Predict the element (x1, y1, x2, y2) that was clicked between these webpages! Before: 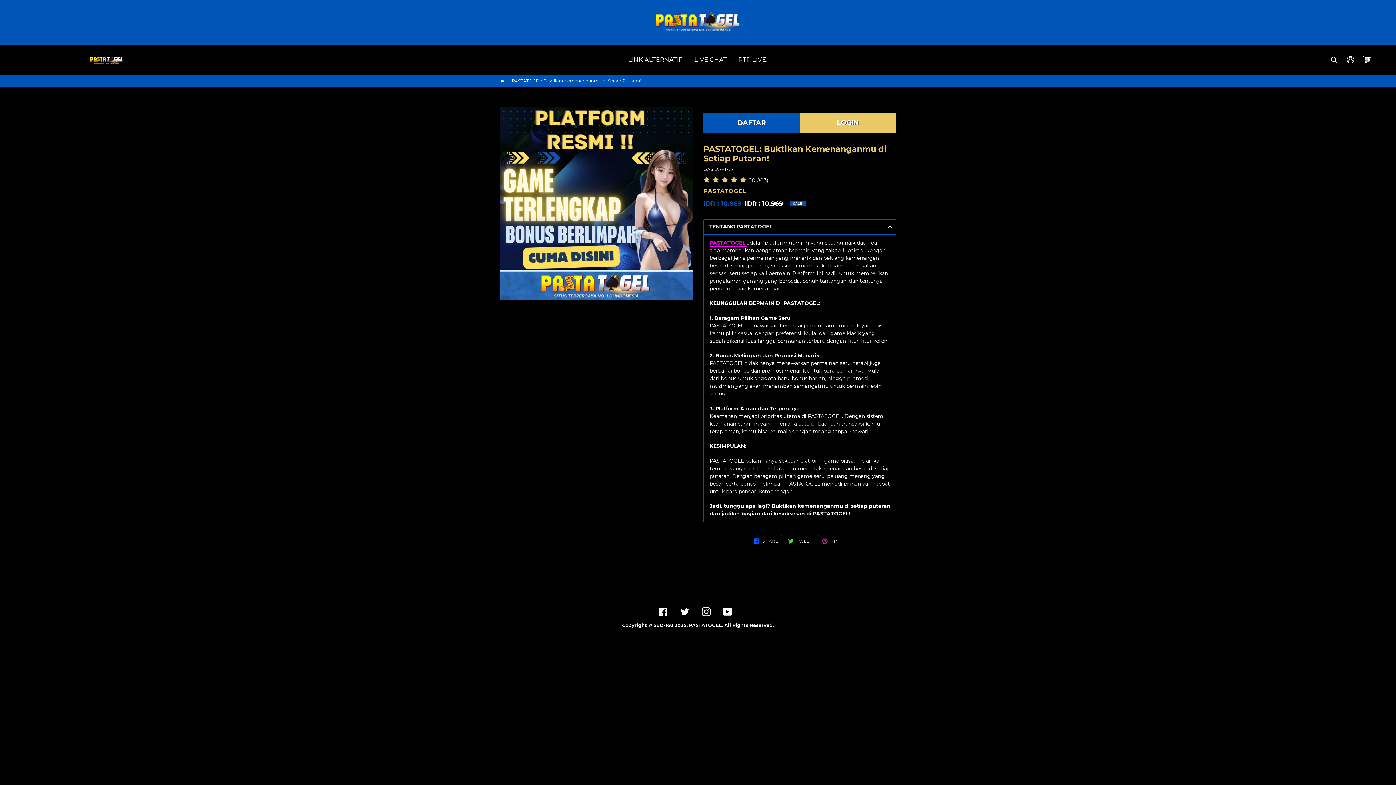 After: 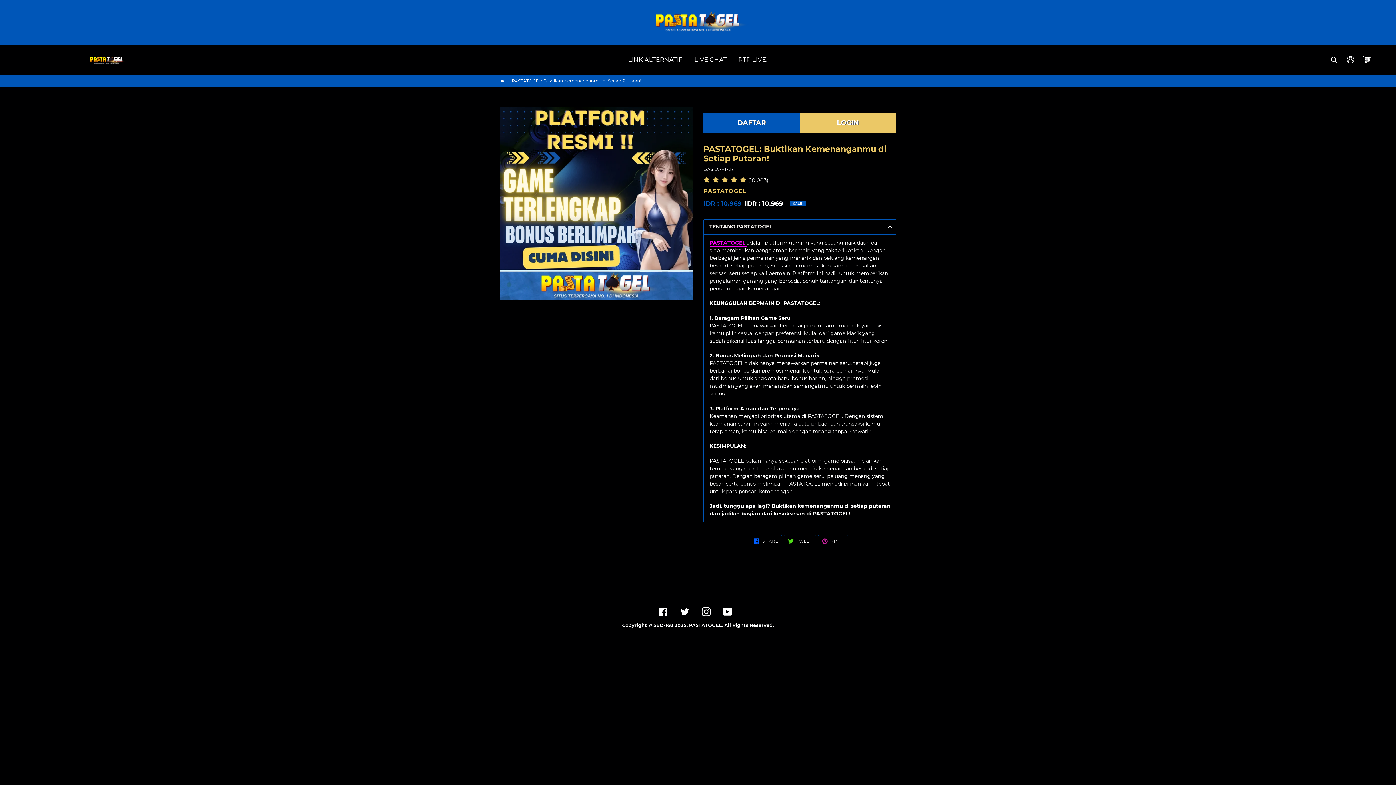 Action: label: Home bbox: (500, 79, 504, 83)